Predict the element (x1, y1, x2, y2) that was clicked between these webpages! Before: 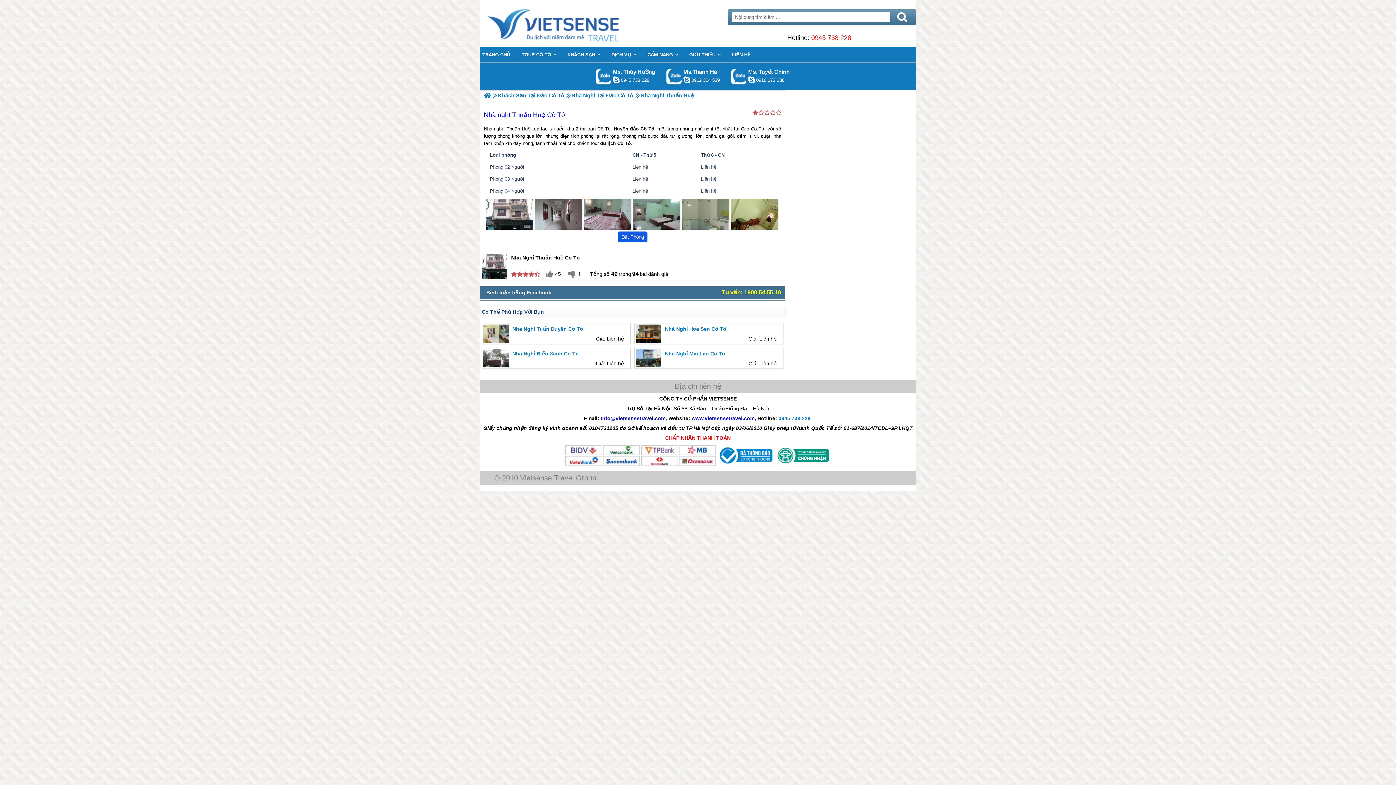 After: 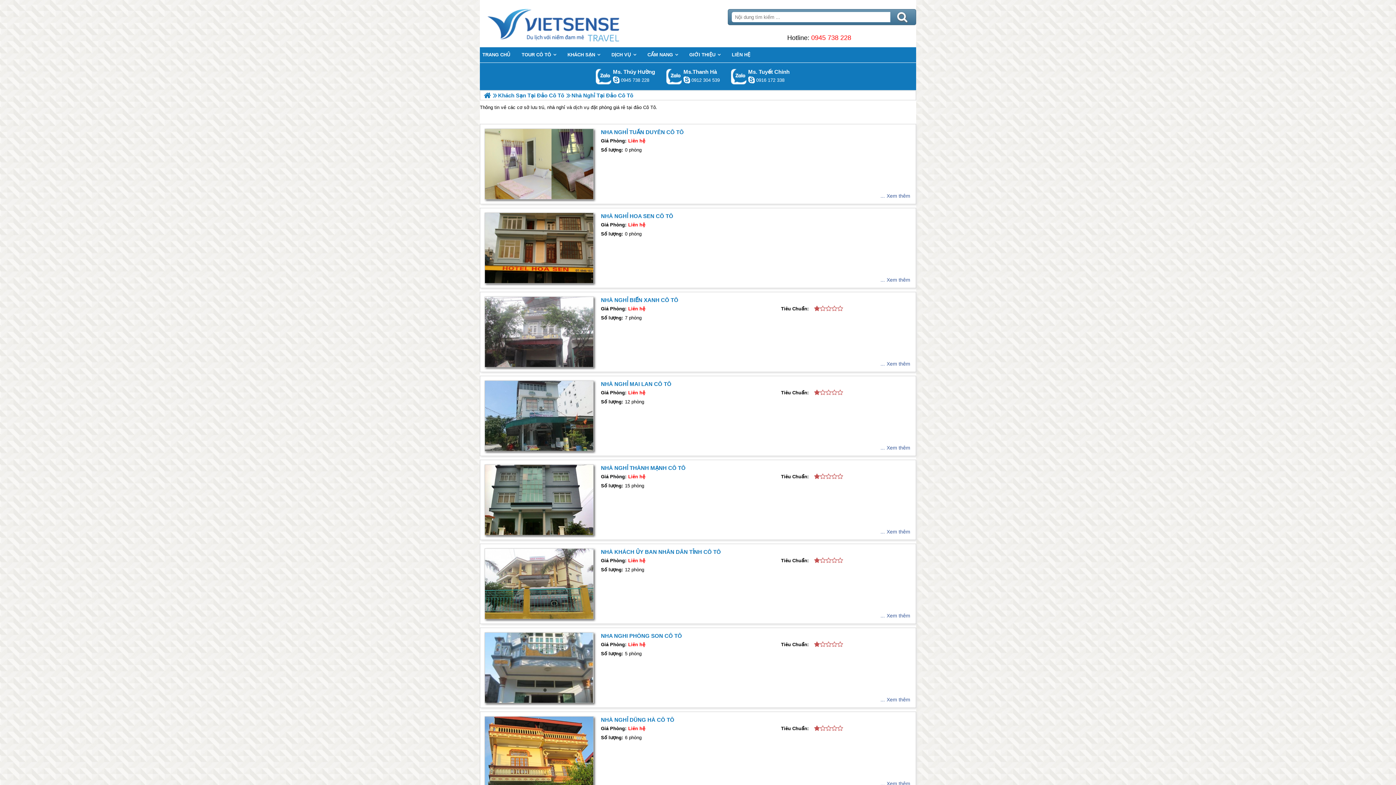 Action: label: Nhà Nghỉ Tại Đảo Cô Tô bbox: (571, 90, 633, 100)